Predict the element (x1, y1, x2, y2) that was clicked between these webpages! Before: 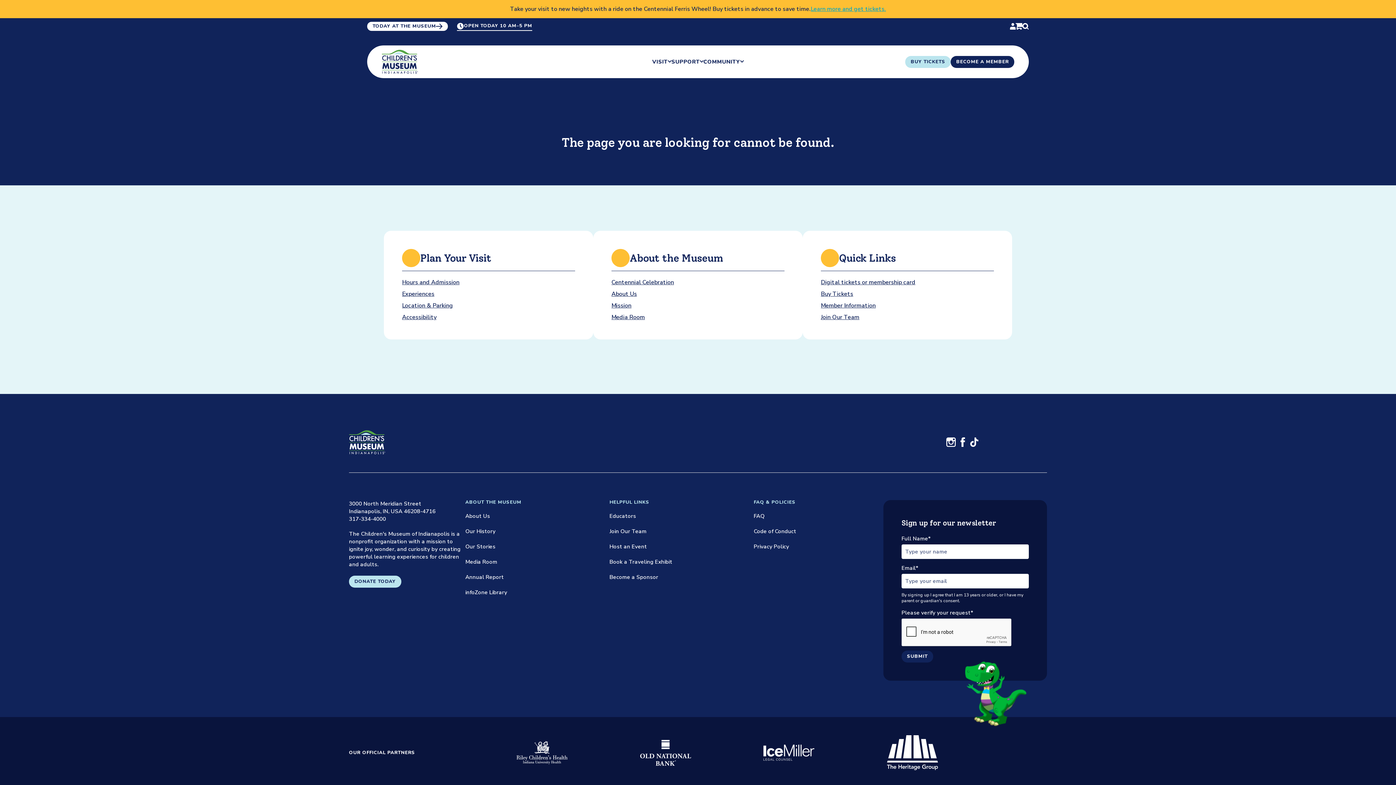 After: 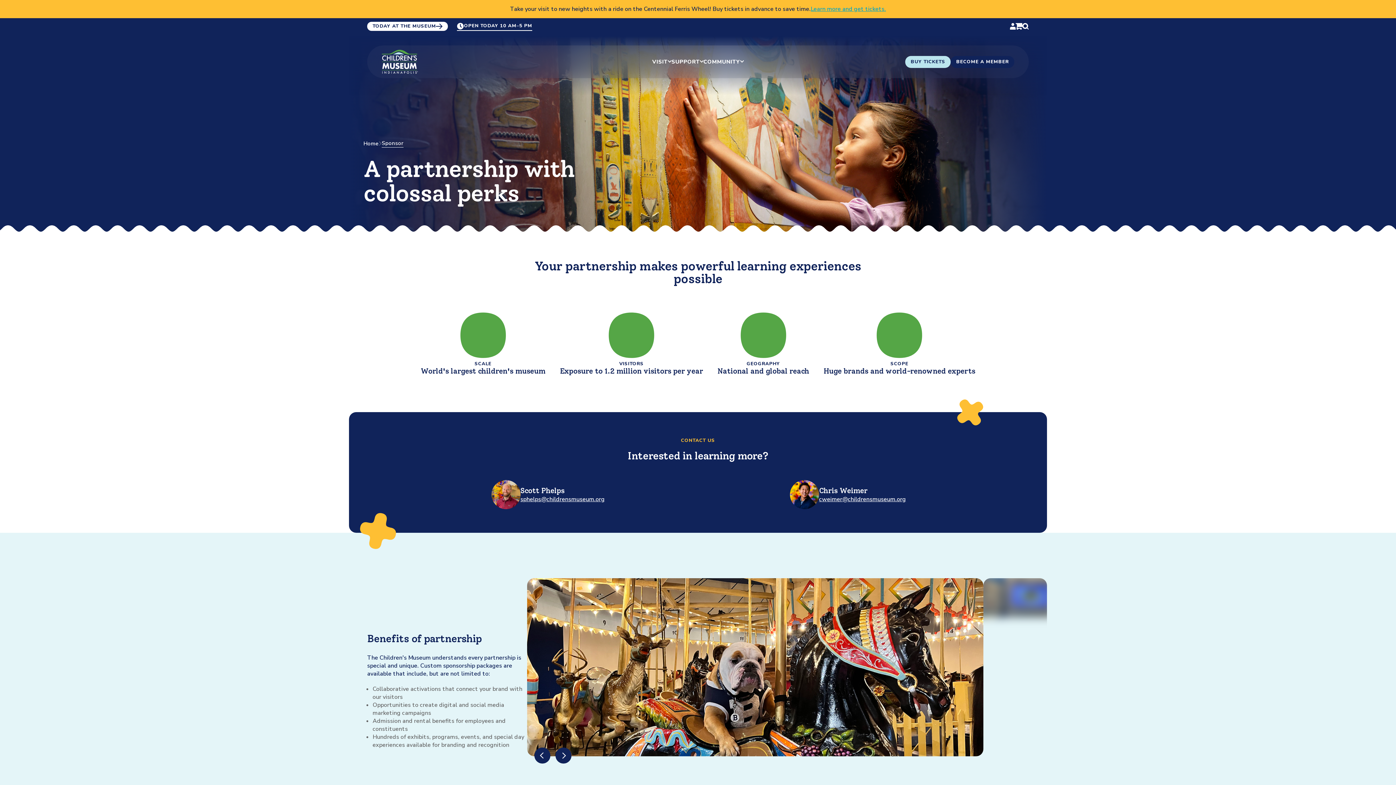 Action: bbox: (609, 573, 658, 581) label: Become a Sponsor